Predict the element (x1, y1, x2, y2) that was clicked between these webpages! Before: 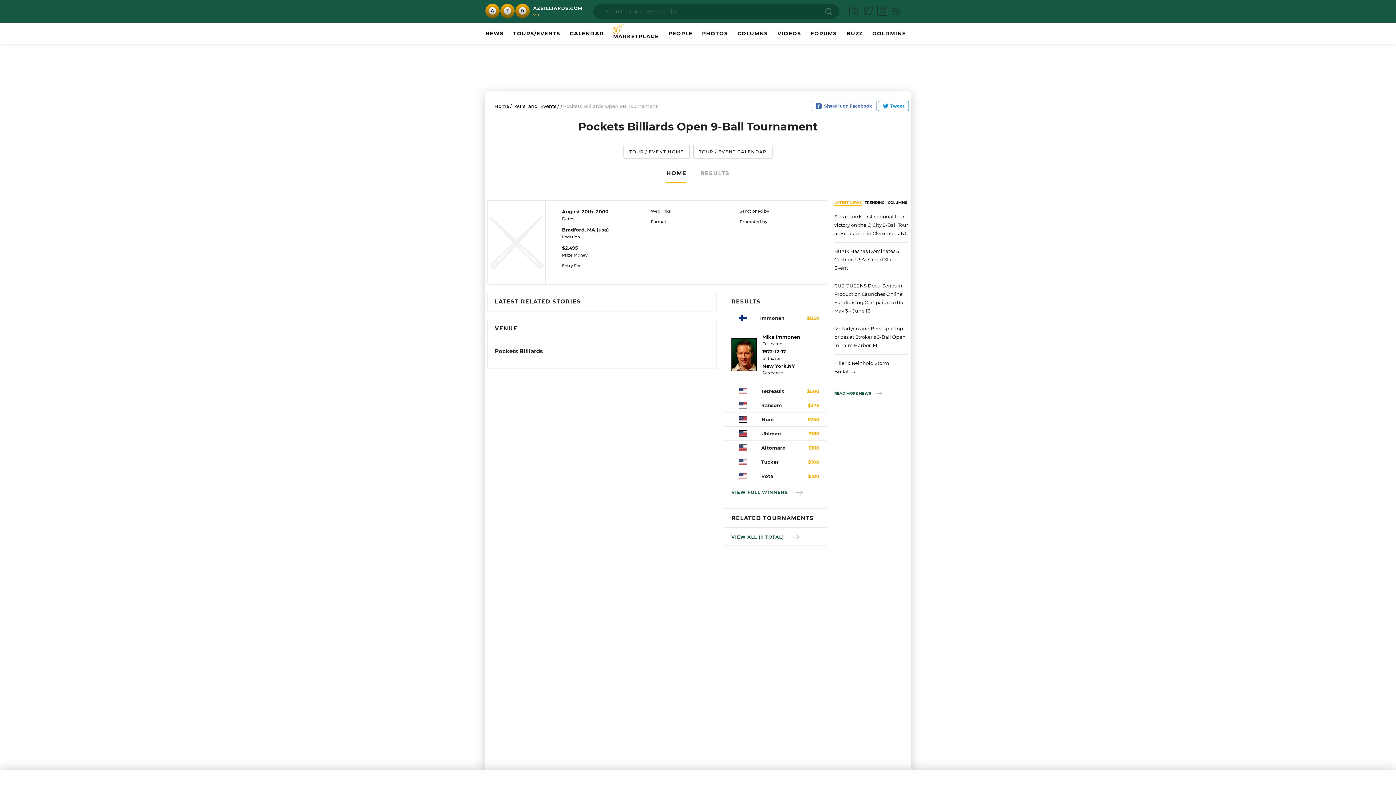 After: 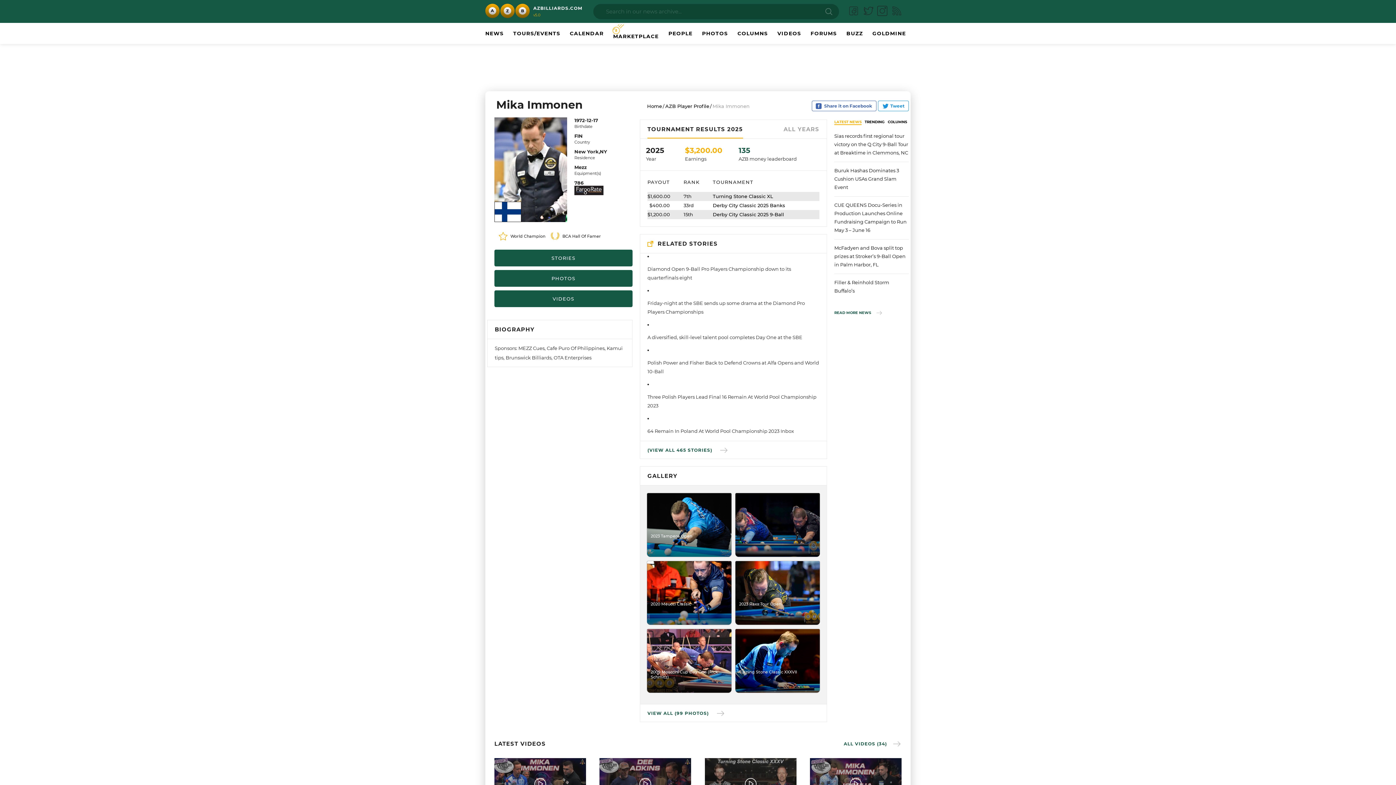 Action: bbox: (724, 325, 826, 384) label: Mika Immonen
Full name
1972-12-17
Birthdate
New York,NY
Residence